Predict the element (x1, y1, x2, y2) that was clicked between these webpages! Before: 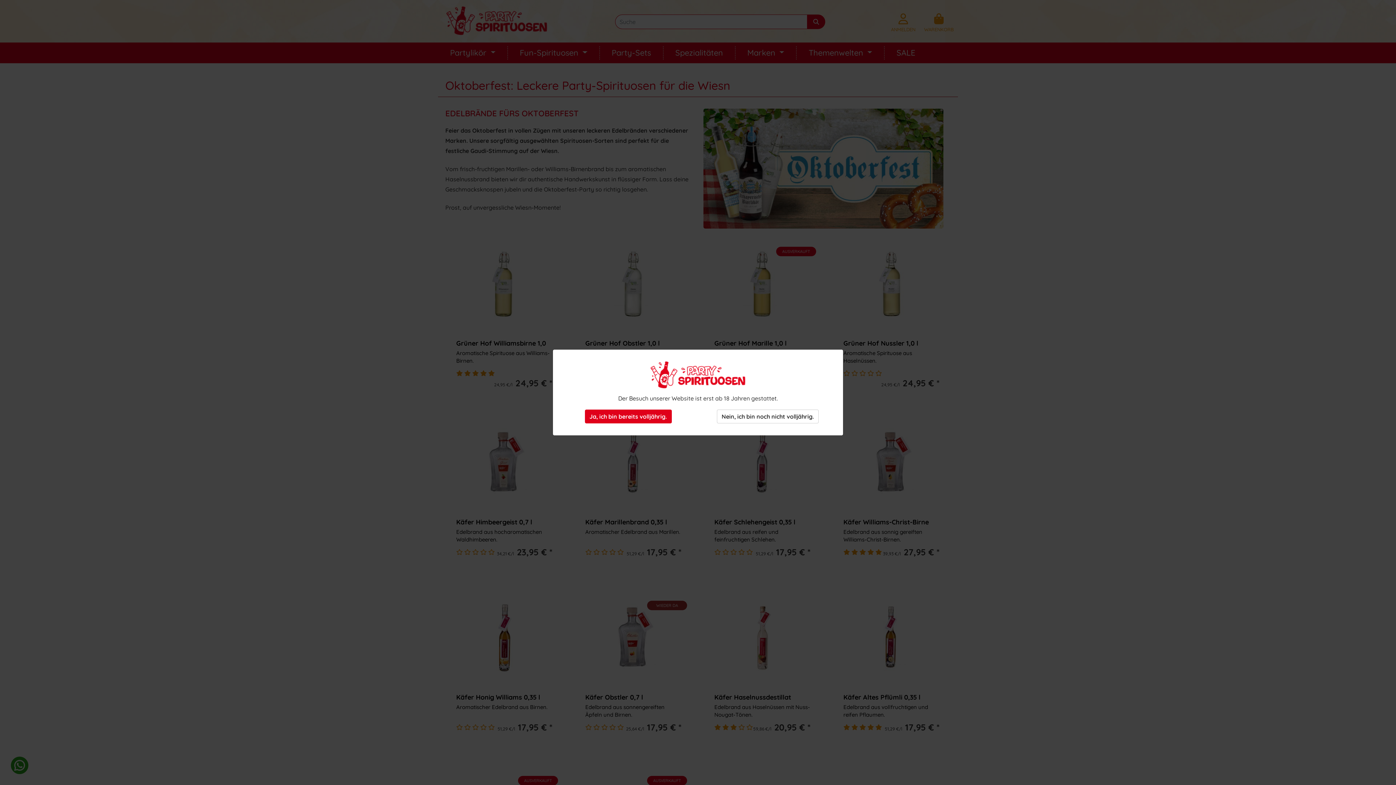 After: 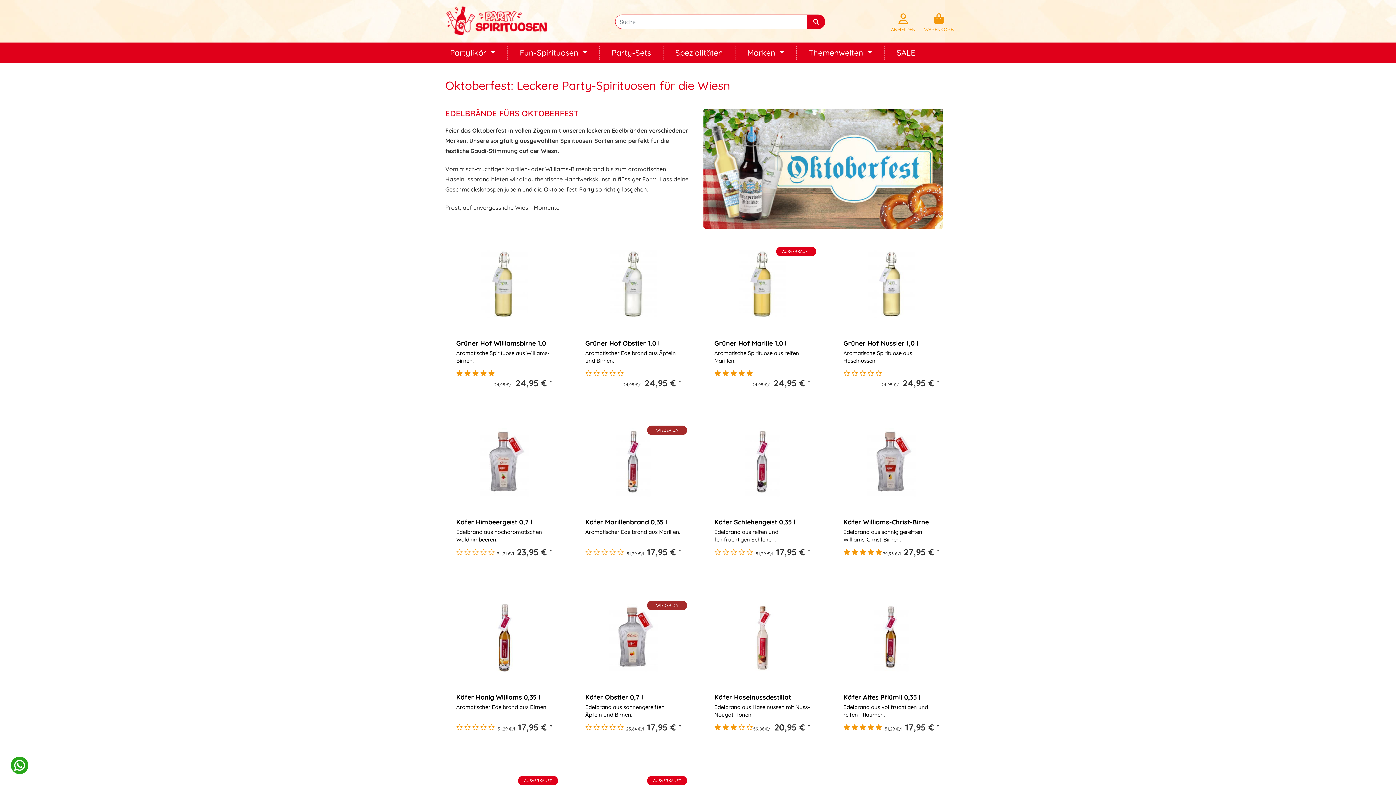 Action: label: Ja, ich bin bereits volljährig. bbox: (584, 409, 671, 423)